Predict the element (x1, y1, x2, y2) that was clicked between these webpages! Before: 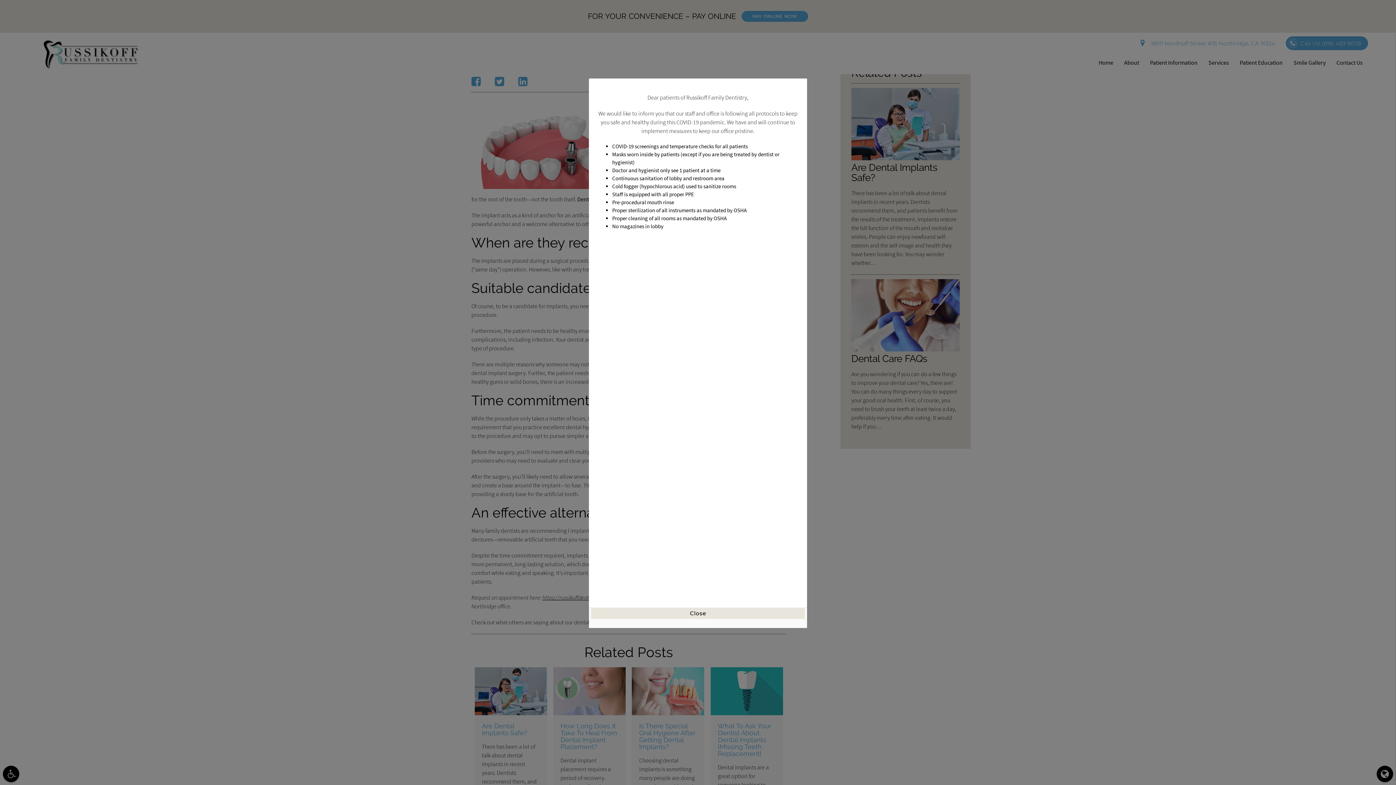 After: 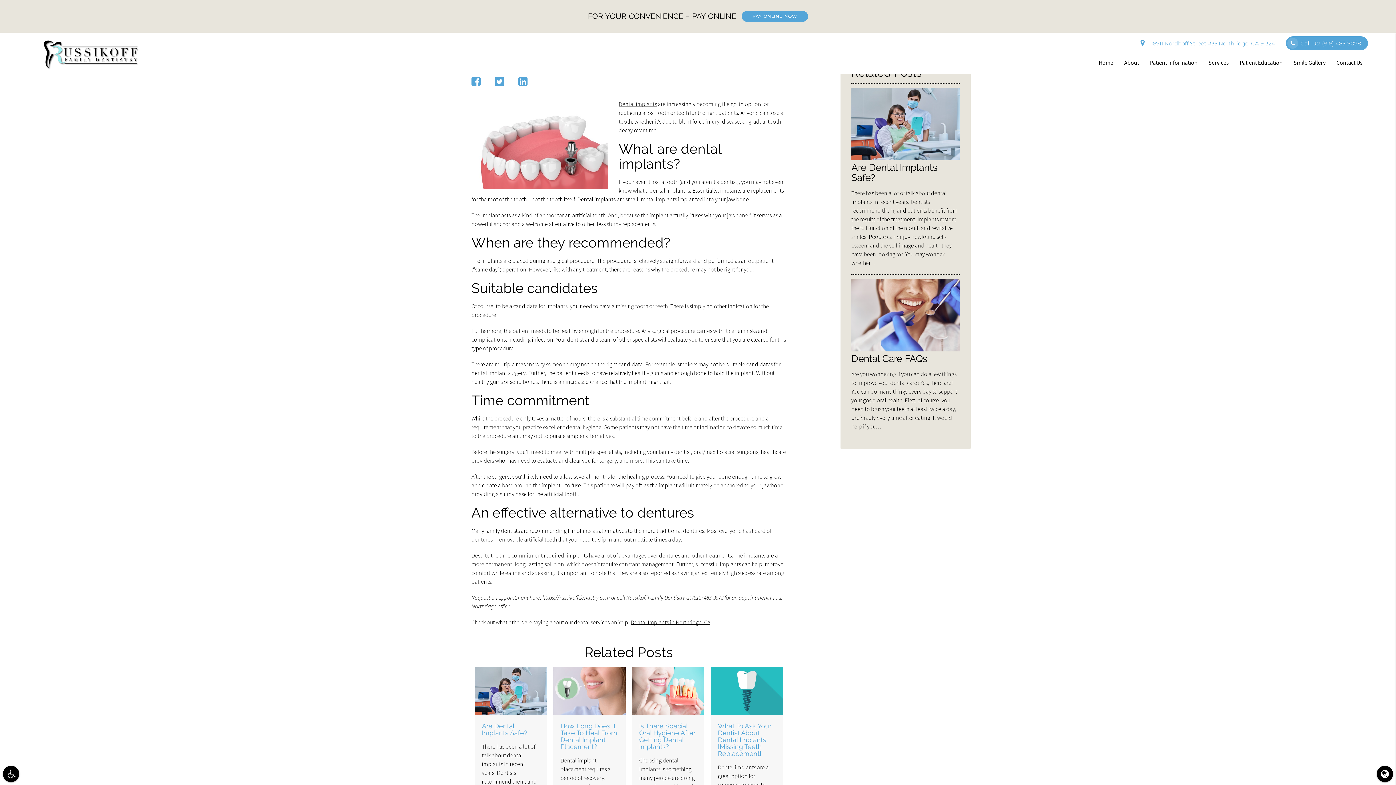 Action: label: Close bbox: (591, 608, 805, 619)